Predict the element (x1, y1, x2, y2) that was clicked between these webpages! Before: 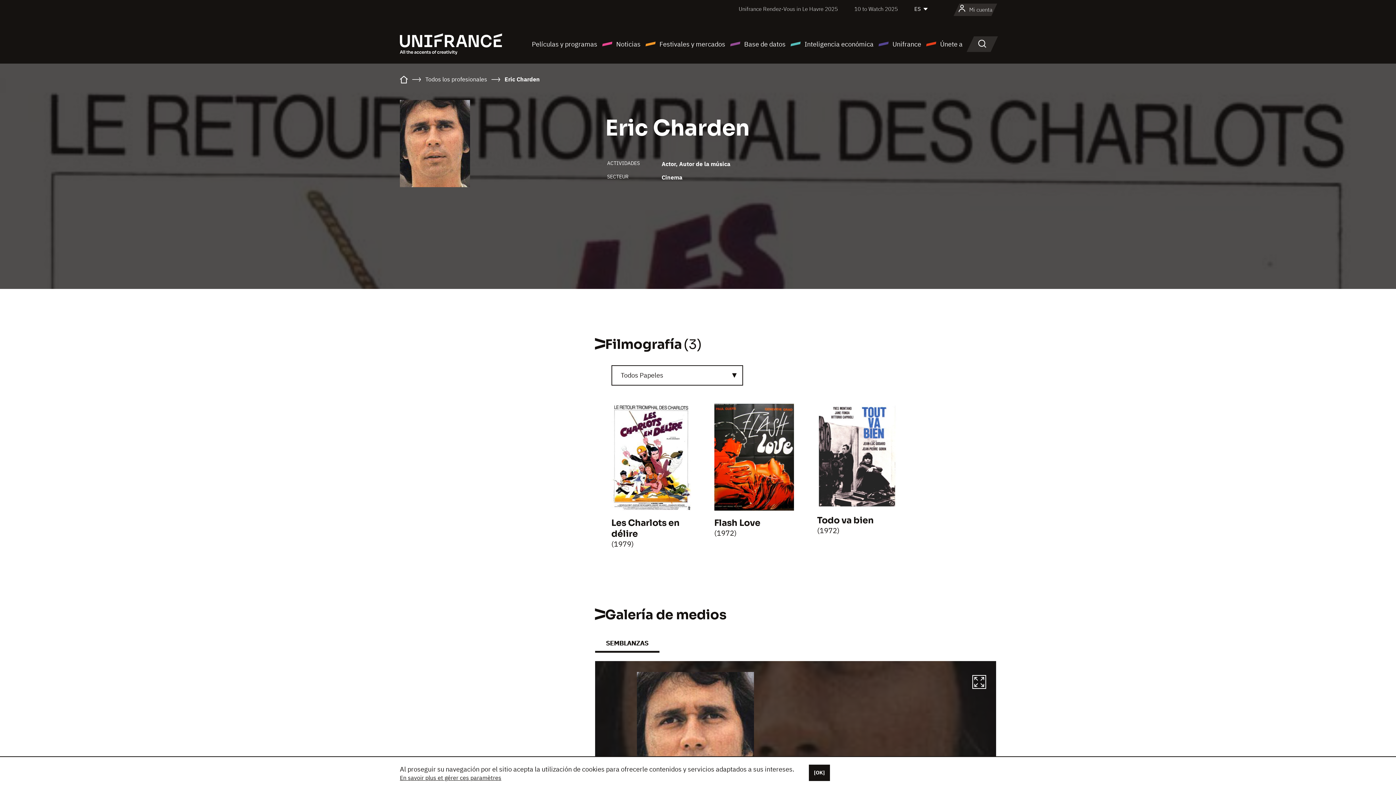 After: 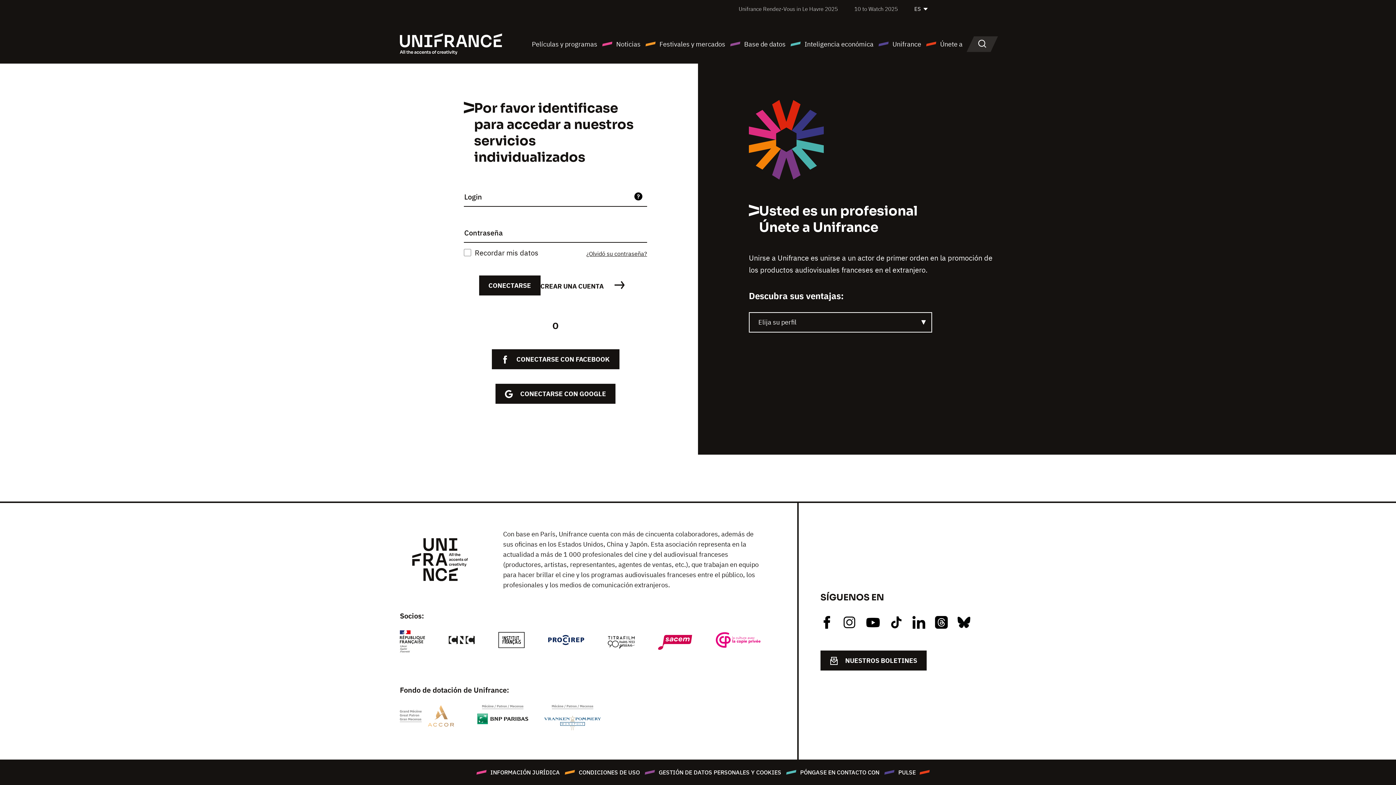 Action: label: Mi cuenta bbox: (958, 3, 992, 16)